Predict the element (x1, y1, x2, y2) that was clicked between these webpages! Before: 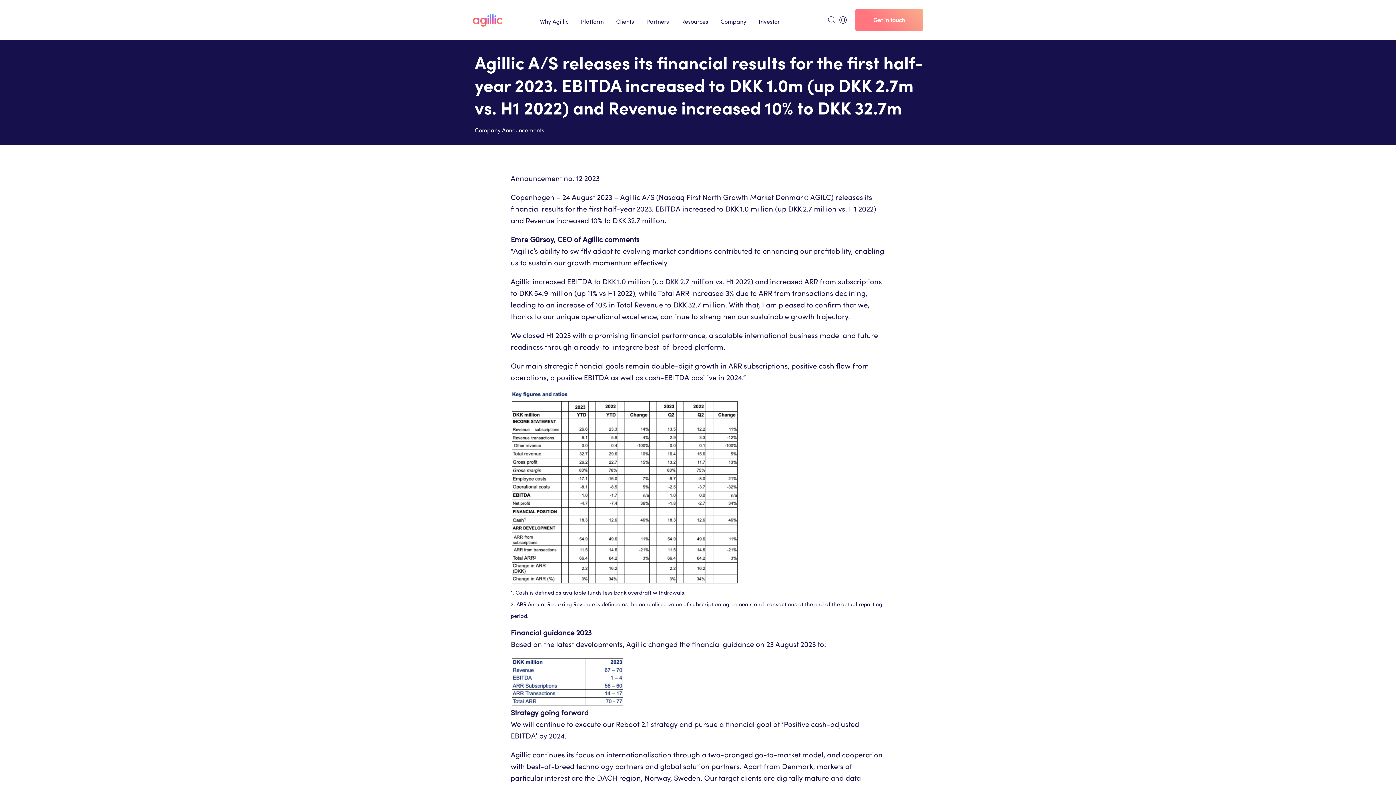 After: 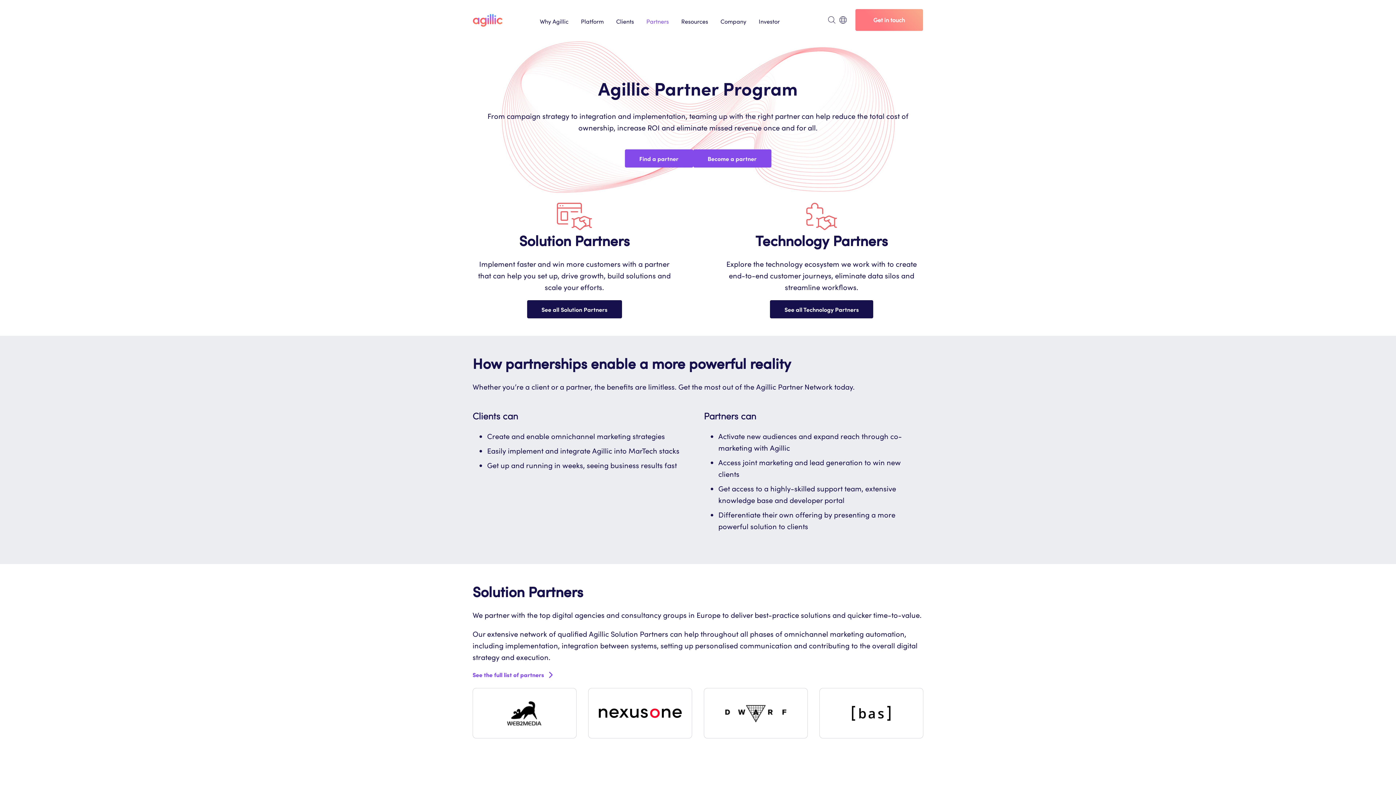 Action: label: Partners bbox: (640, 12, 675, 30)